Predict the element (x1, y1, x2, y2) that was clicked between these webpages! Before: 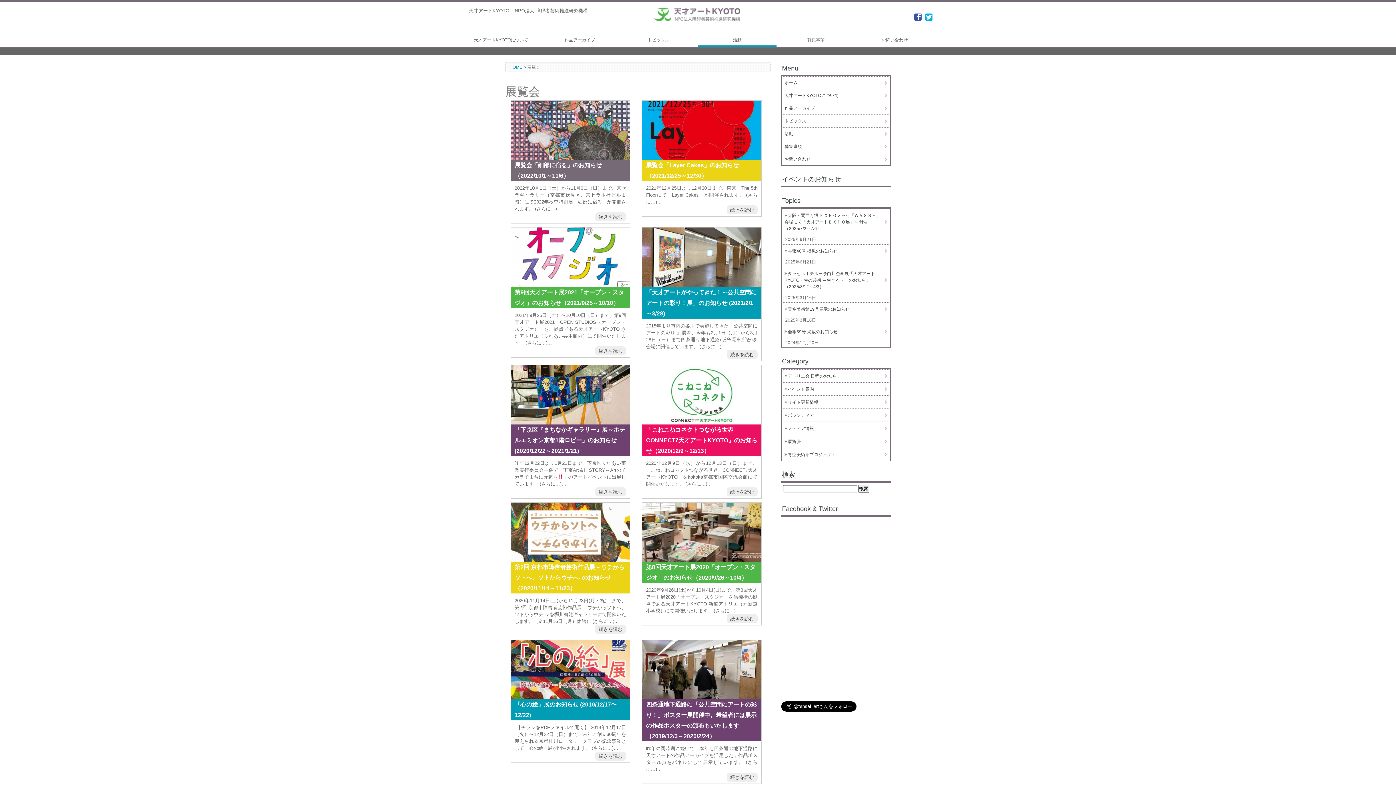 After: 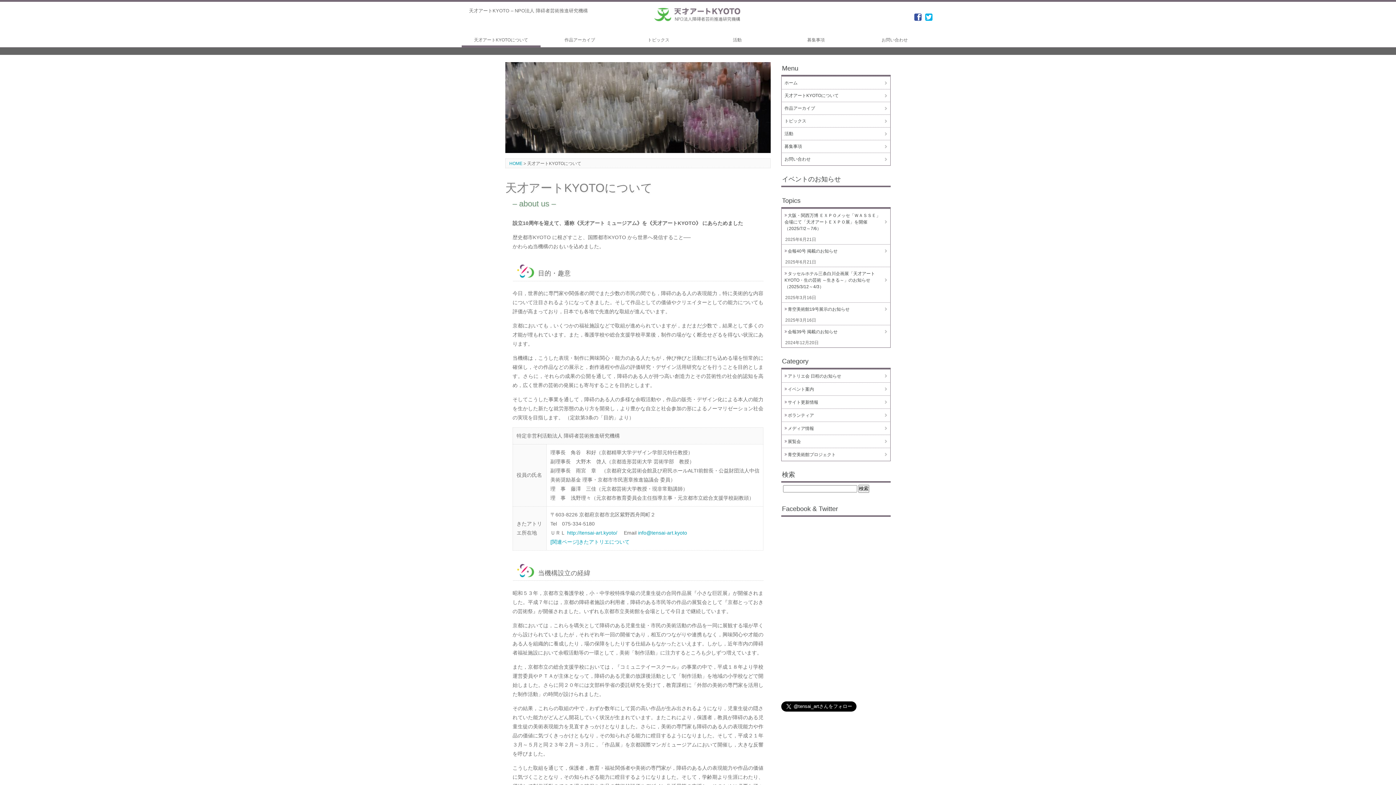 Action: label: 天才アートKYOTOについて bbox: (461, 34, 540, 47)